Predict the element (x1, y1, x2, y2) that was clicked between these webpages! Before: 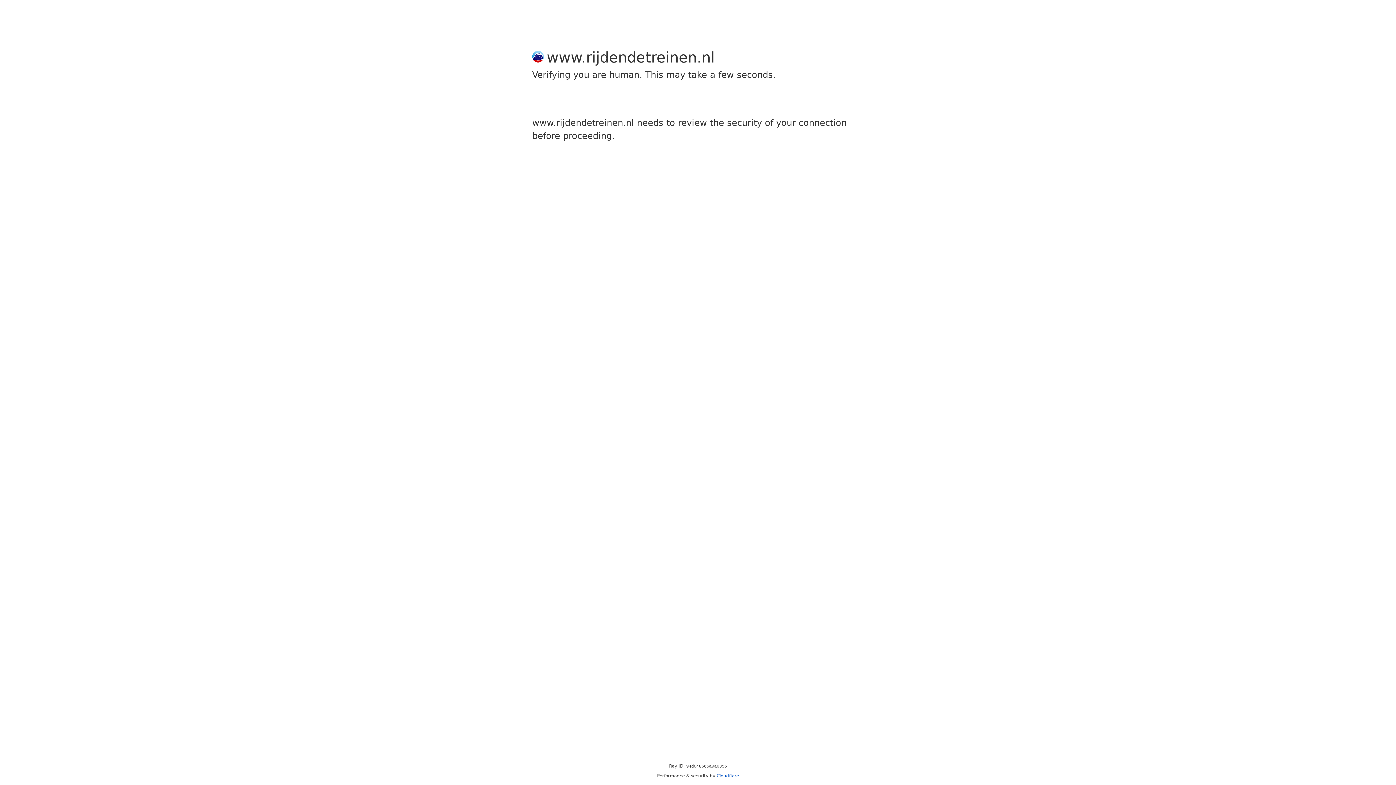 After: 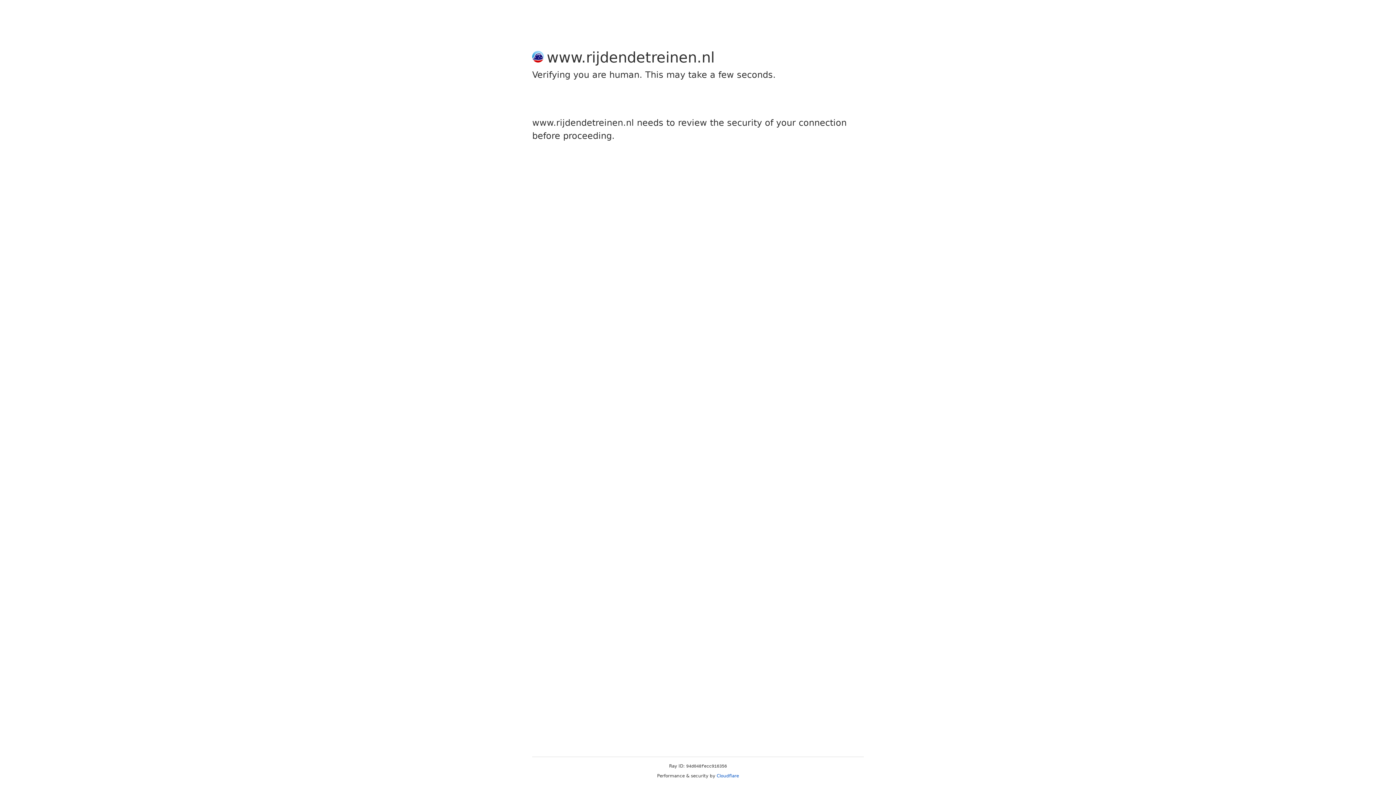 Action: bbox: (716, 773, 739, 778) label: Cloudflare